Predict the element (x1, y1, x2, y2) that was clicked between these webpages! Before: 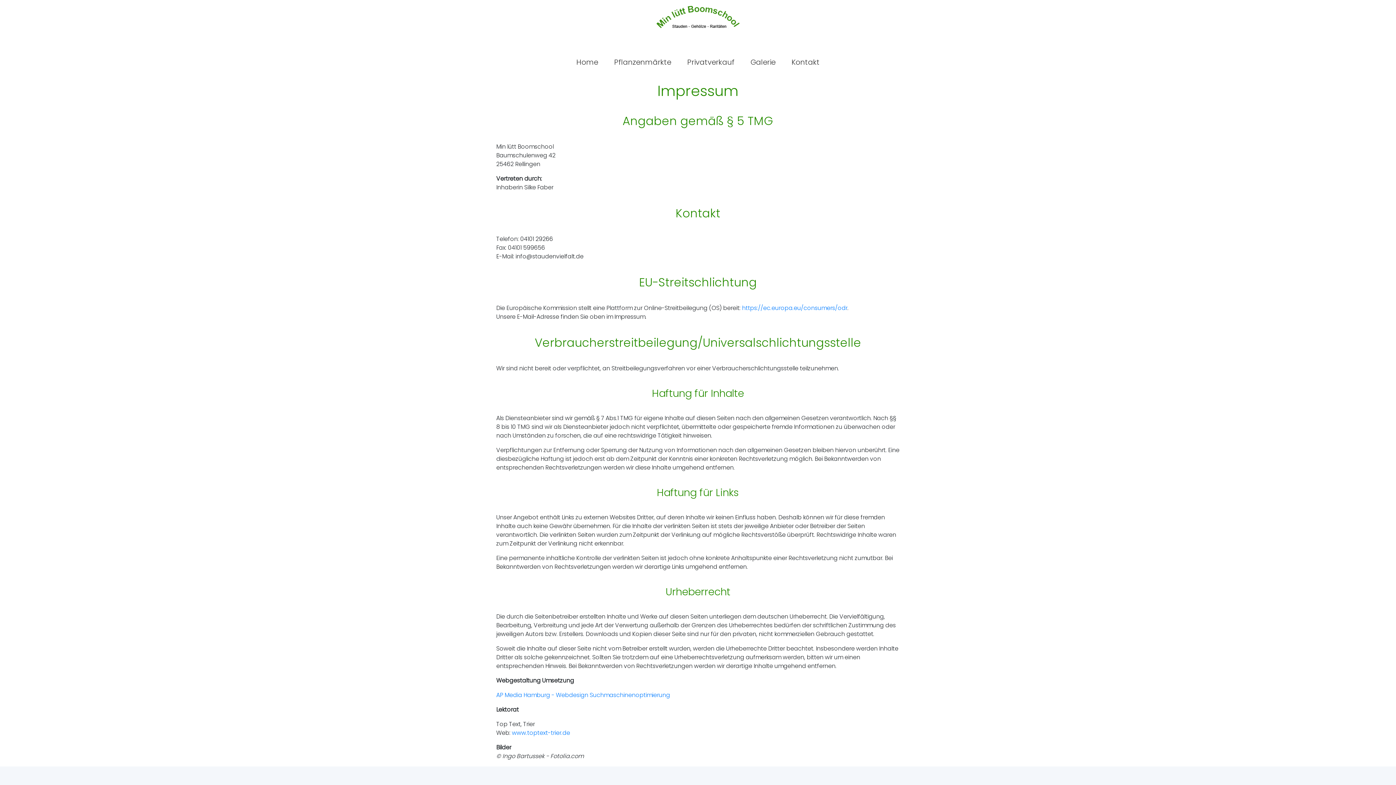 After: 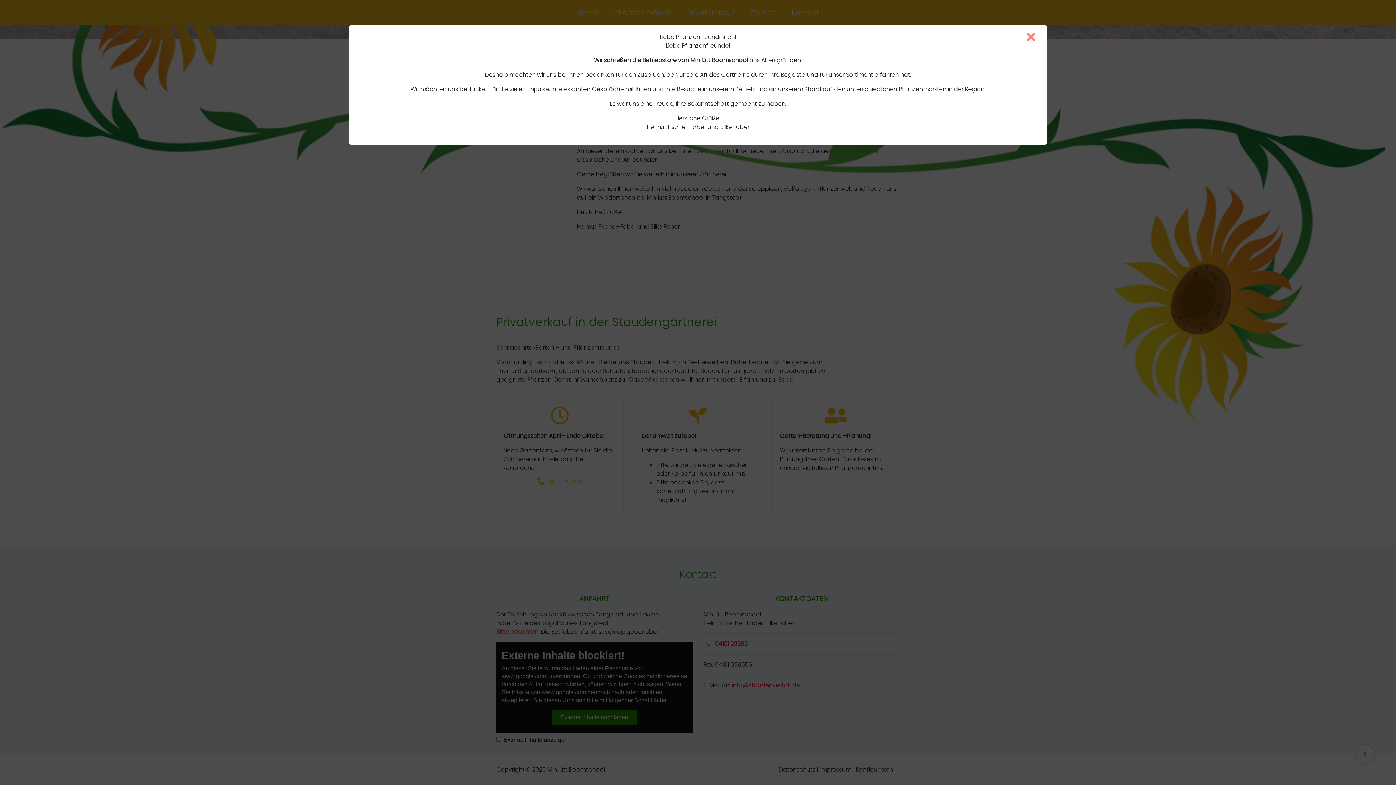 Action: bbox: (791, 57, 819, 67) label: Kontakt